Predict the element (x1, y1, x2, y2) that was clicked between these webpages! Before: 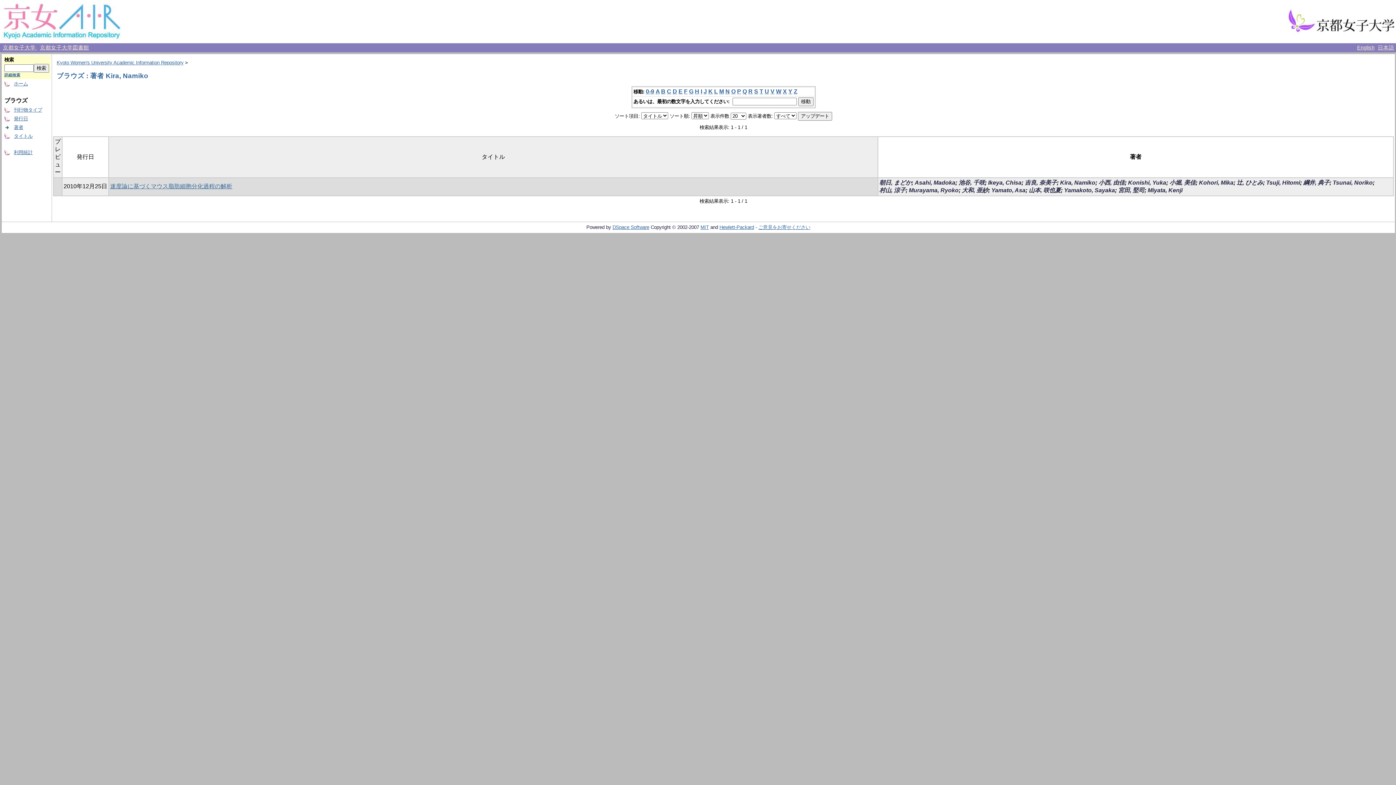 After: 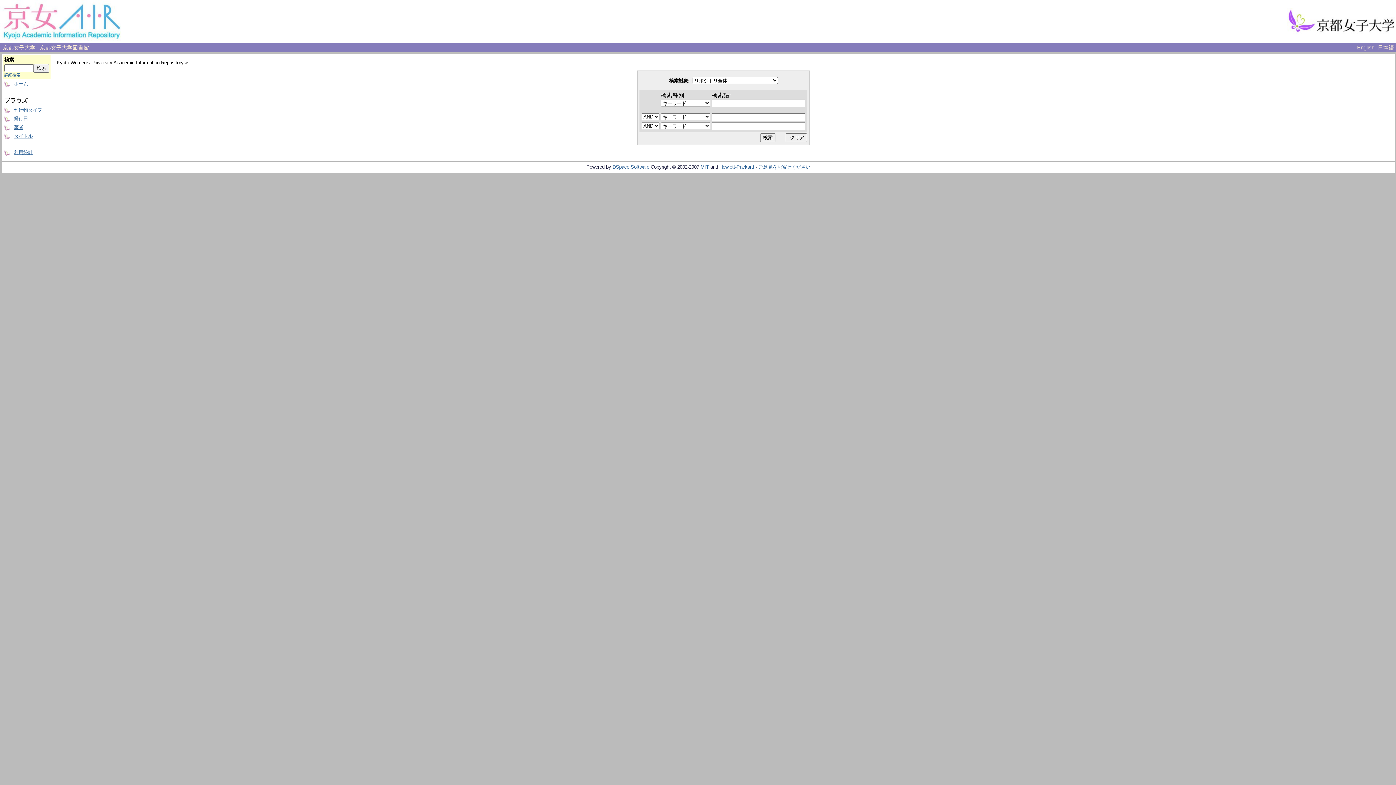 Action: bbox: (4, 72, 20, 77) label: 詳細検索